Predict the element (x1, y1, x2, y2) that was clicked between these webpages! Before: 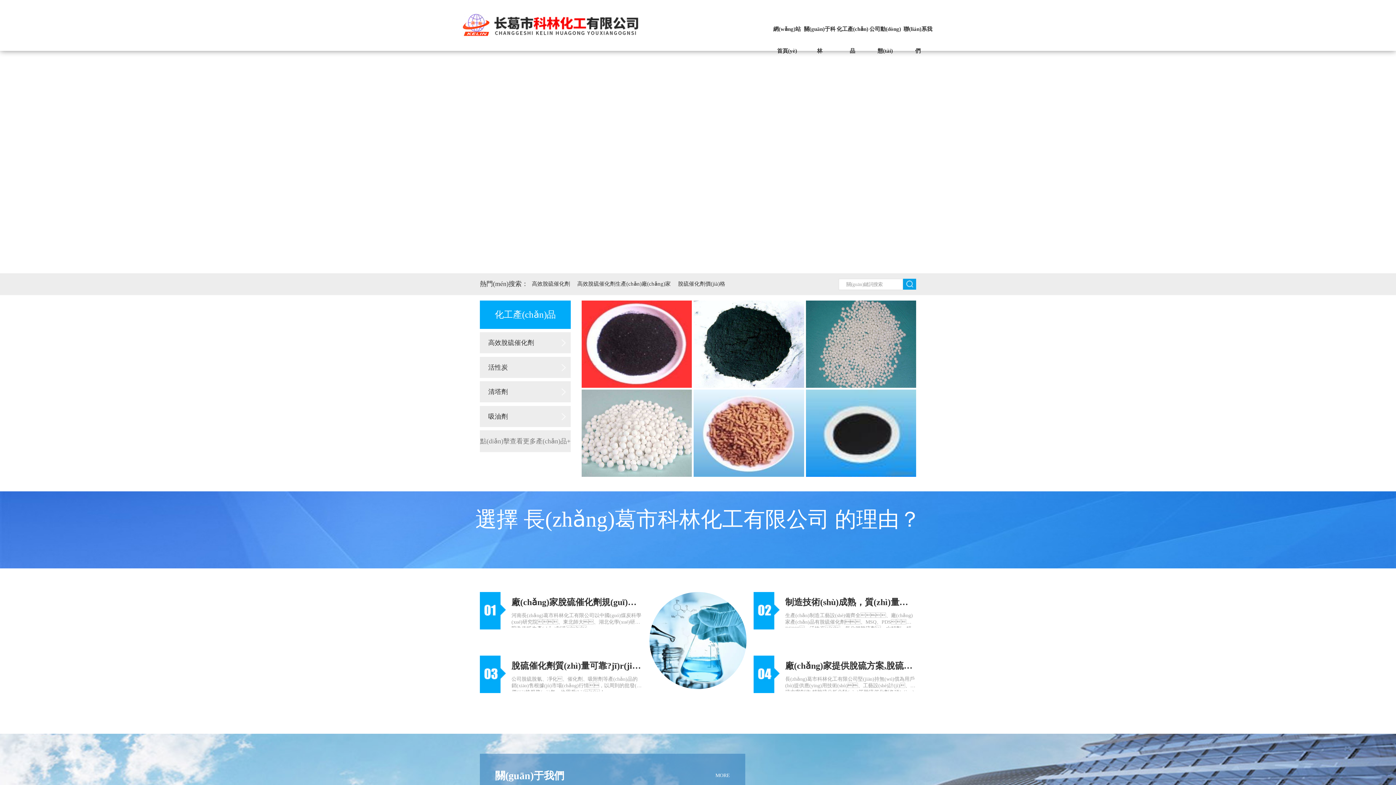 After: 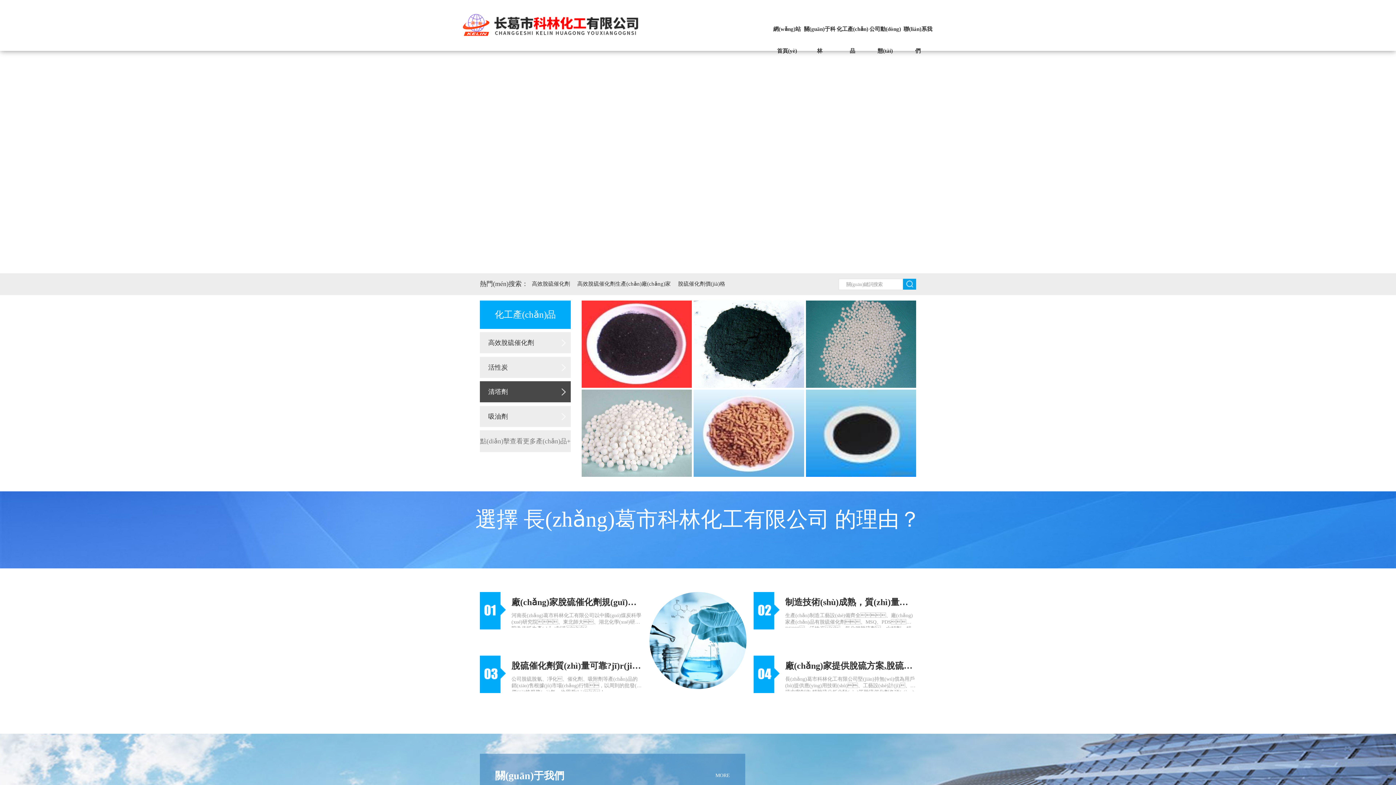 Action: label: 清塔劑 bbox: (480, 381, 570, 402)